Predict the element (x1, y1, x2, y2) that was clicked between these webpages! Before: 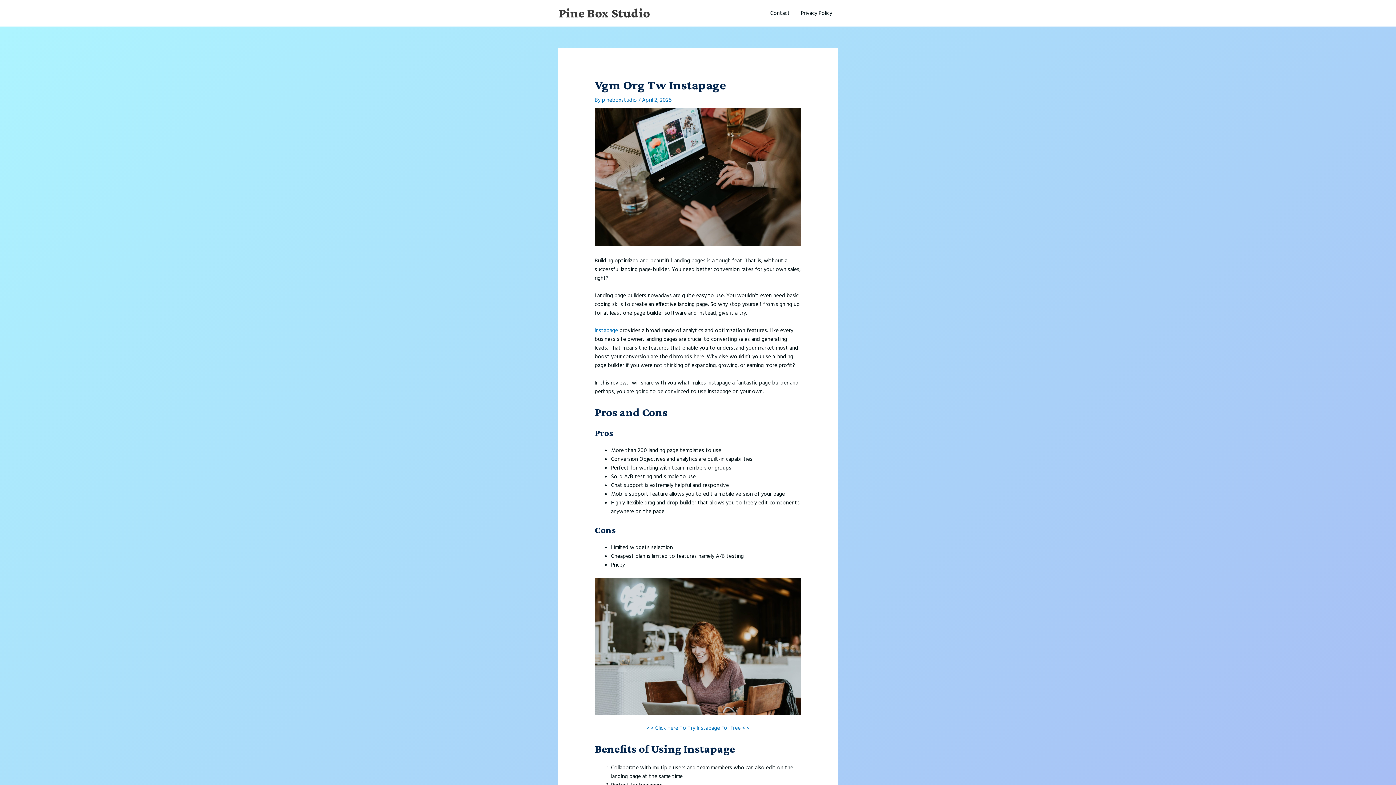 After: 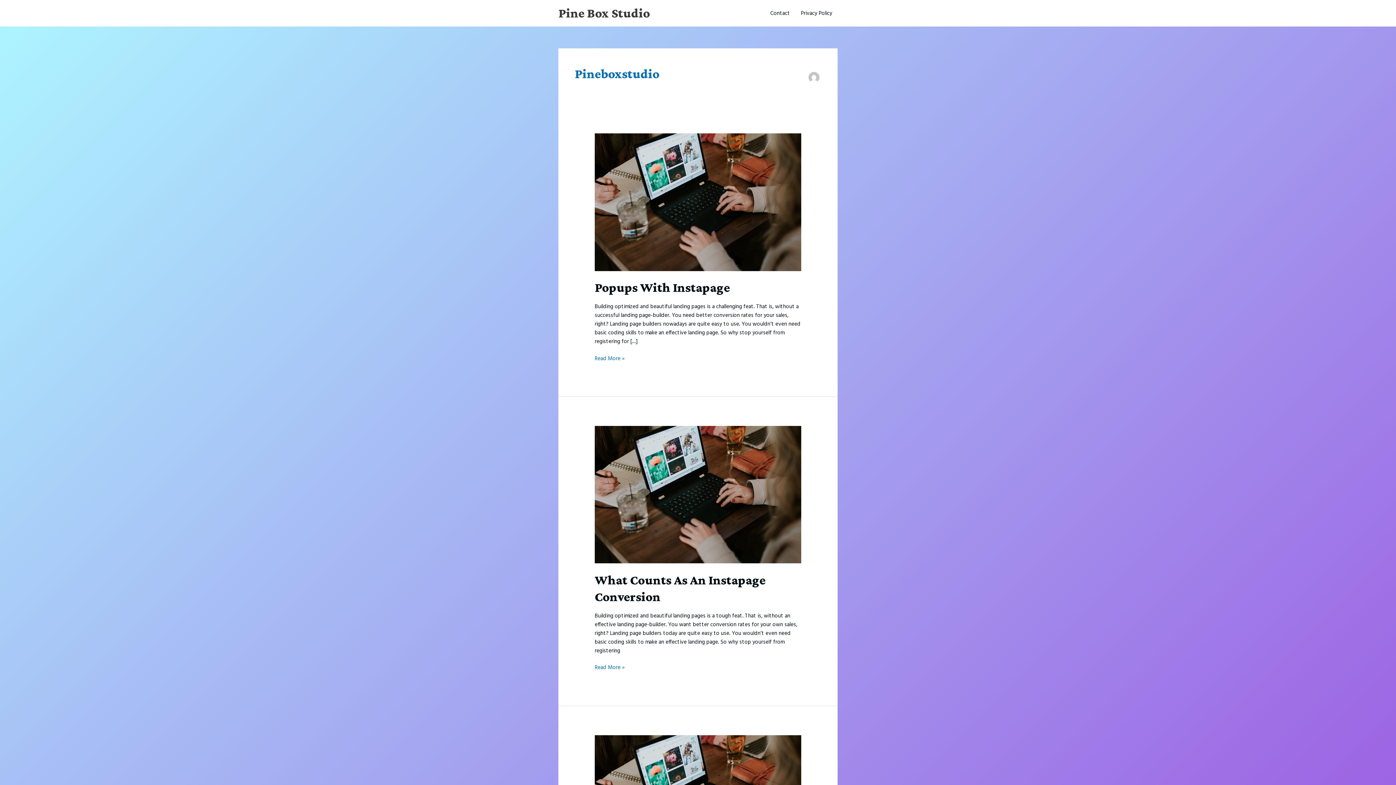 Action: label: pineboxstudio  bbox: (602, 96, 638, 104)